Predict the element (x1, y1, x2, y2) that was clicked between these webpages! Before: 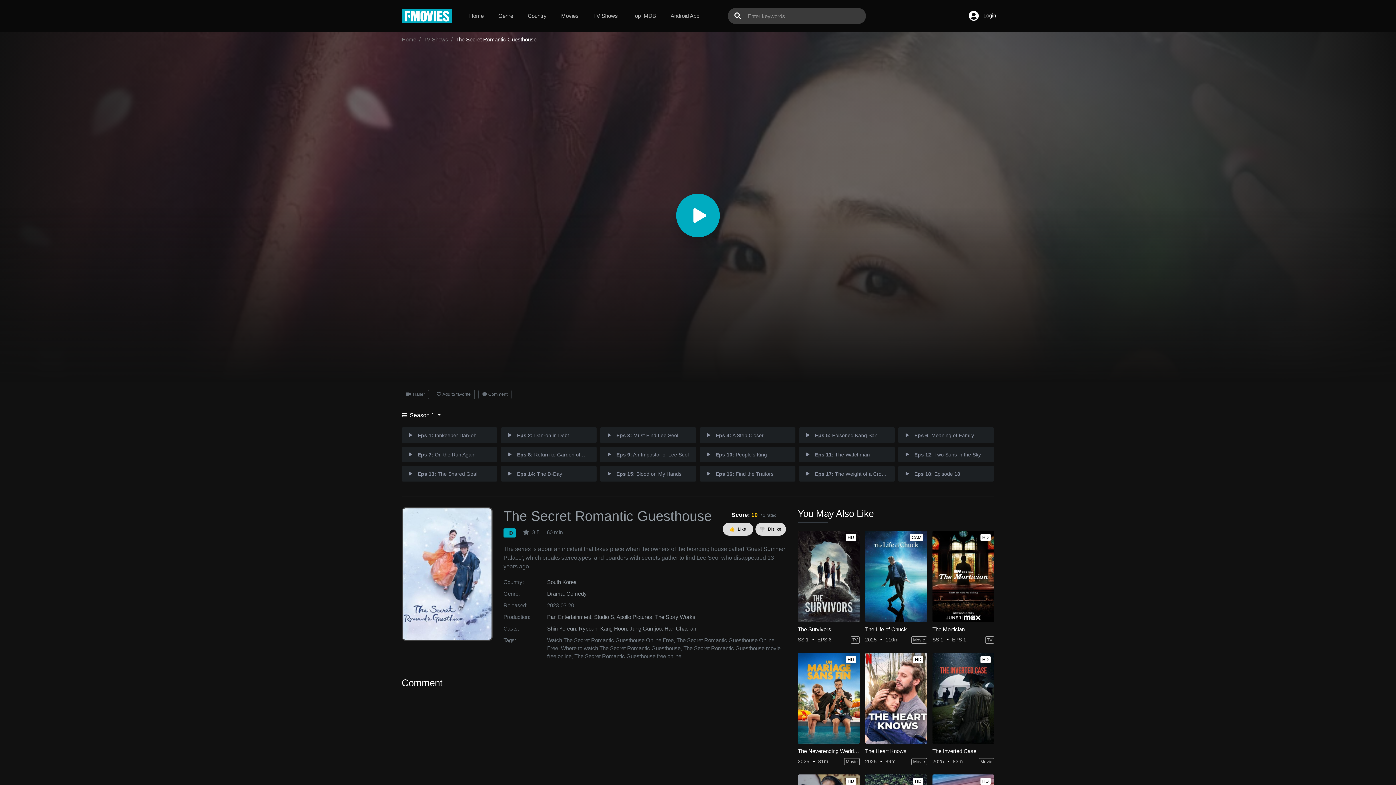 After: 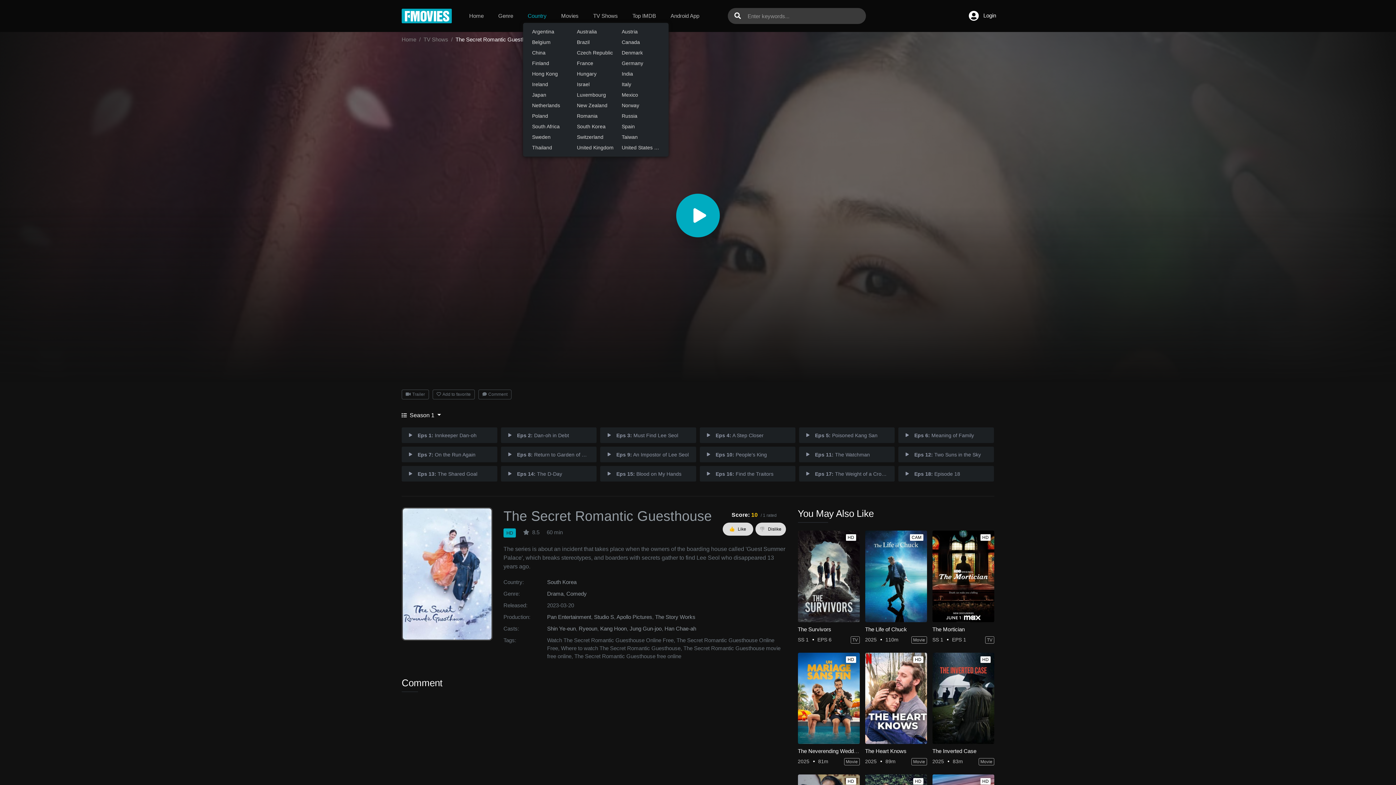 Action: label: Country bbox: (523, 9, 551, 22)